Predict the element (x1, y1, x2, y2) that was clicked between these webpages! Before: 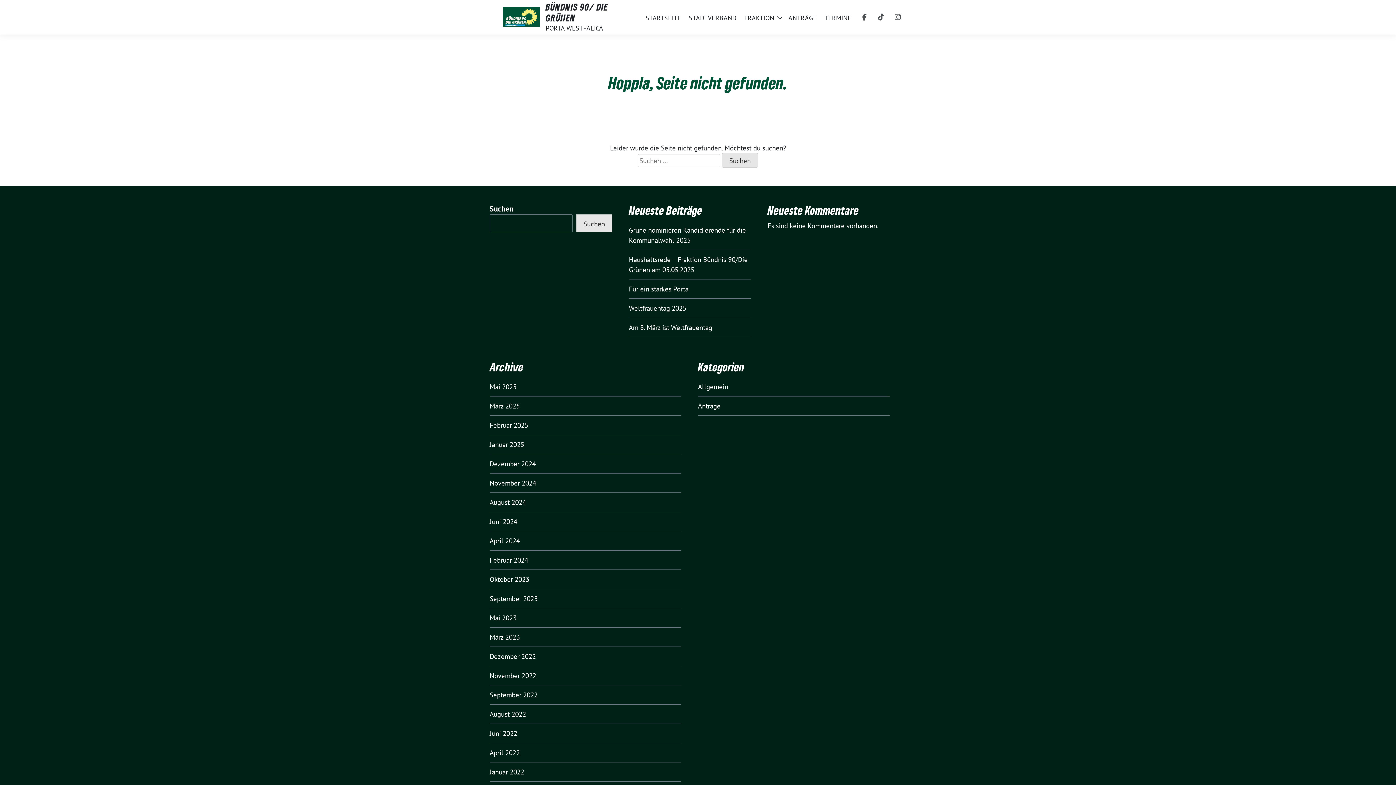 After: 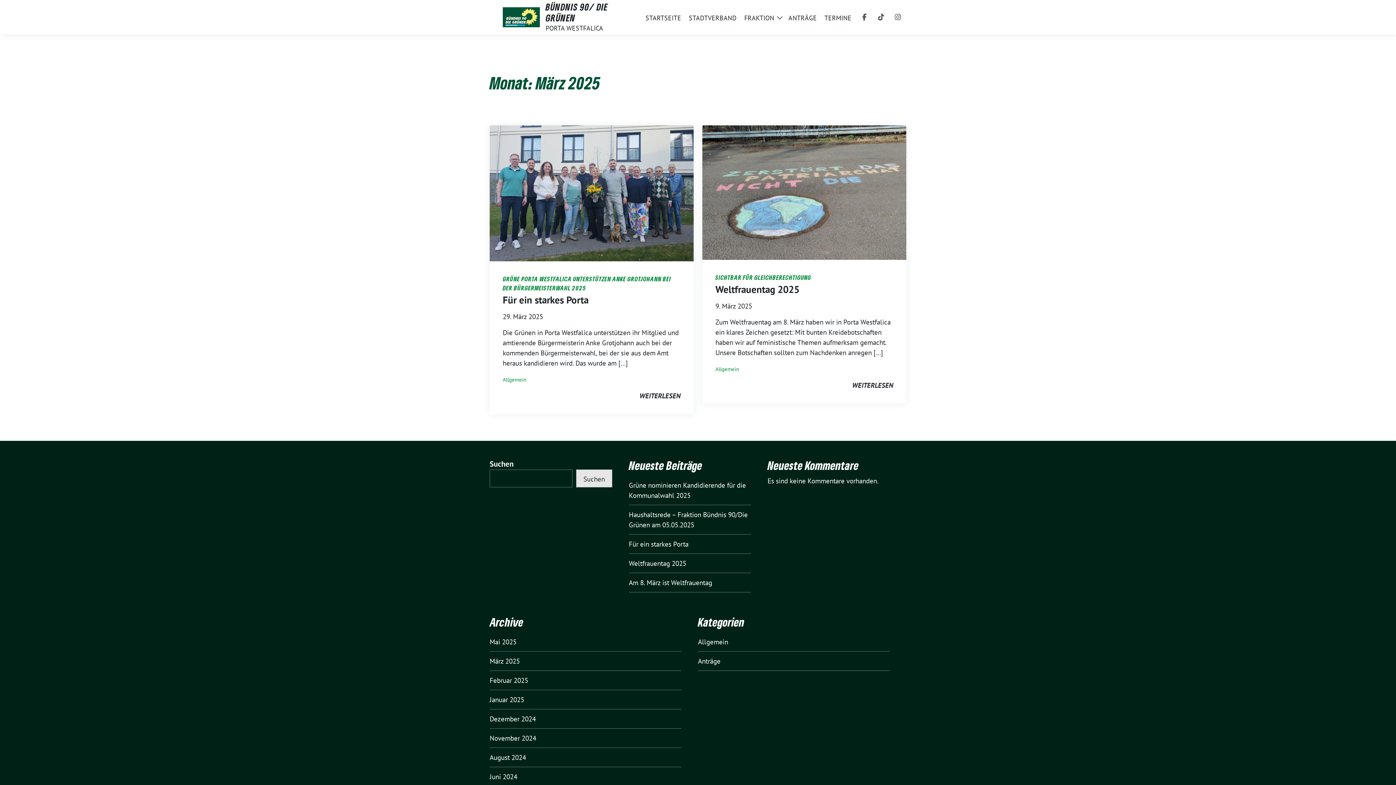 Action: label: März 2025 bbox: (489, 401, 520, 410)